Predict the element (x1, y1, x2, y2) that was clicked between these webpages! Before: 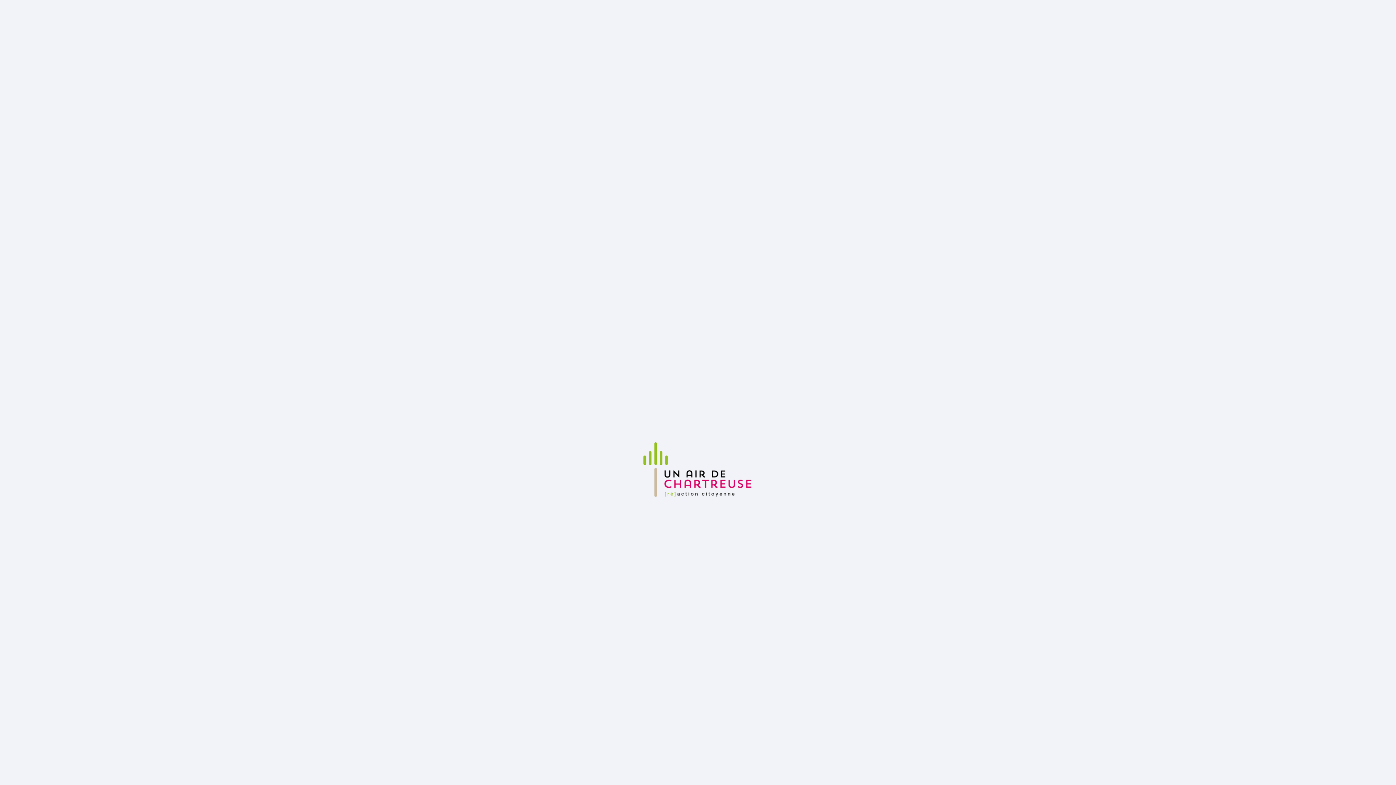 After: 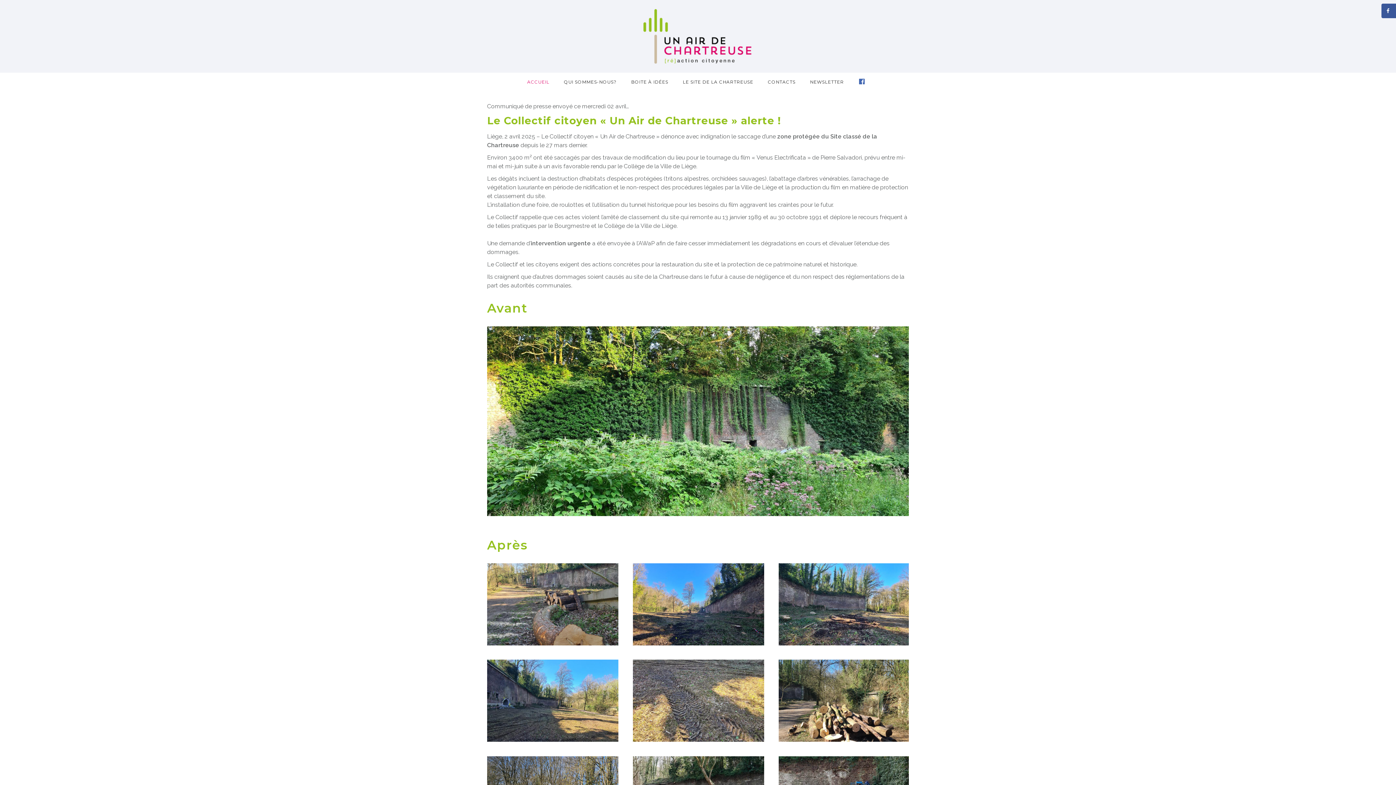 Action: bbox: (643, 442, 752, 497)